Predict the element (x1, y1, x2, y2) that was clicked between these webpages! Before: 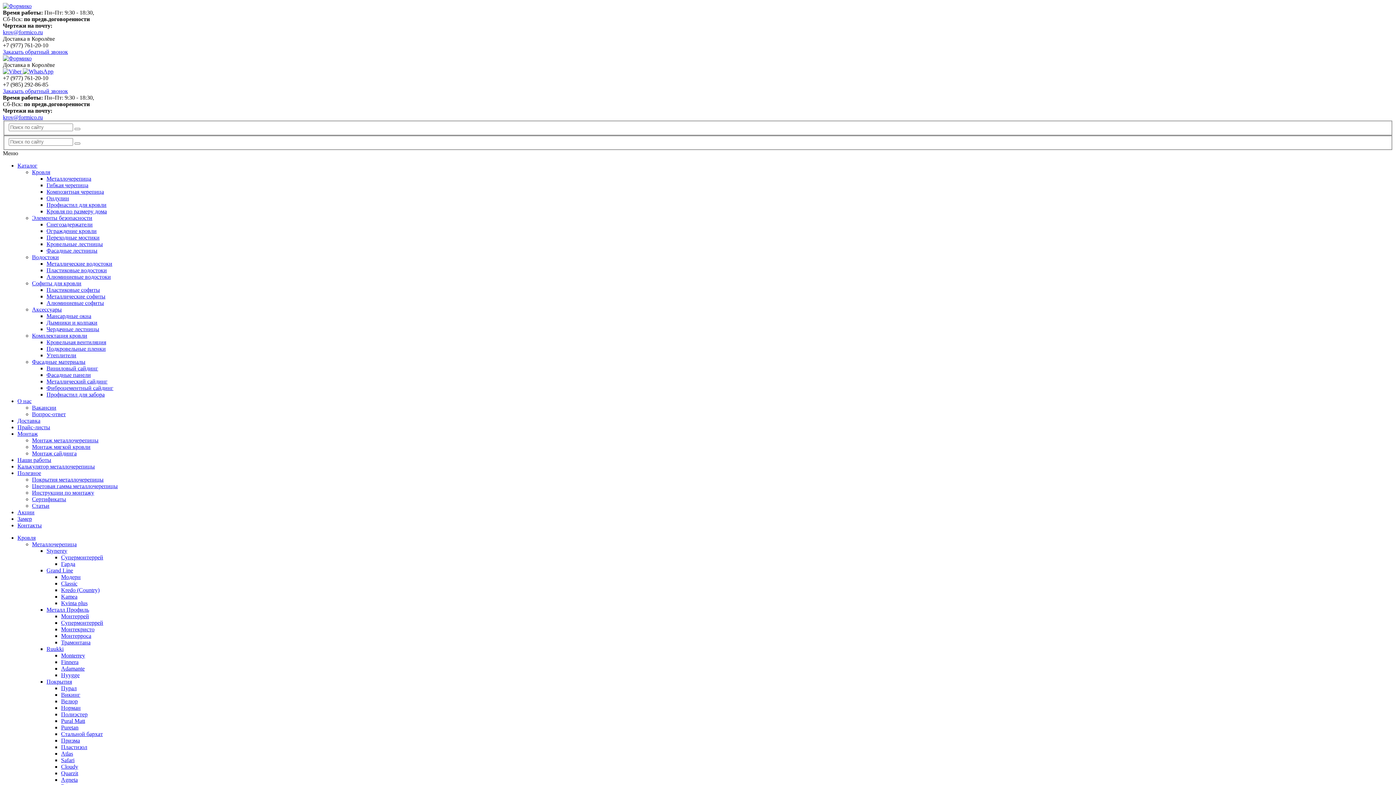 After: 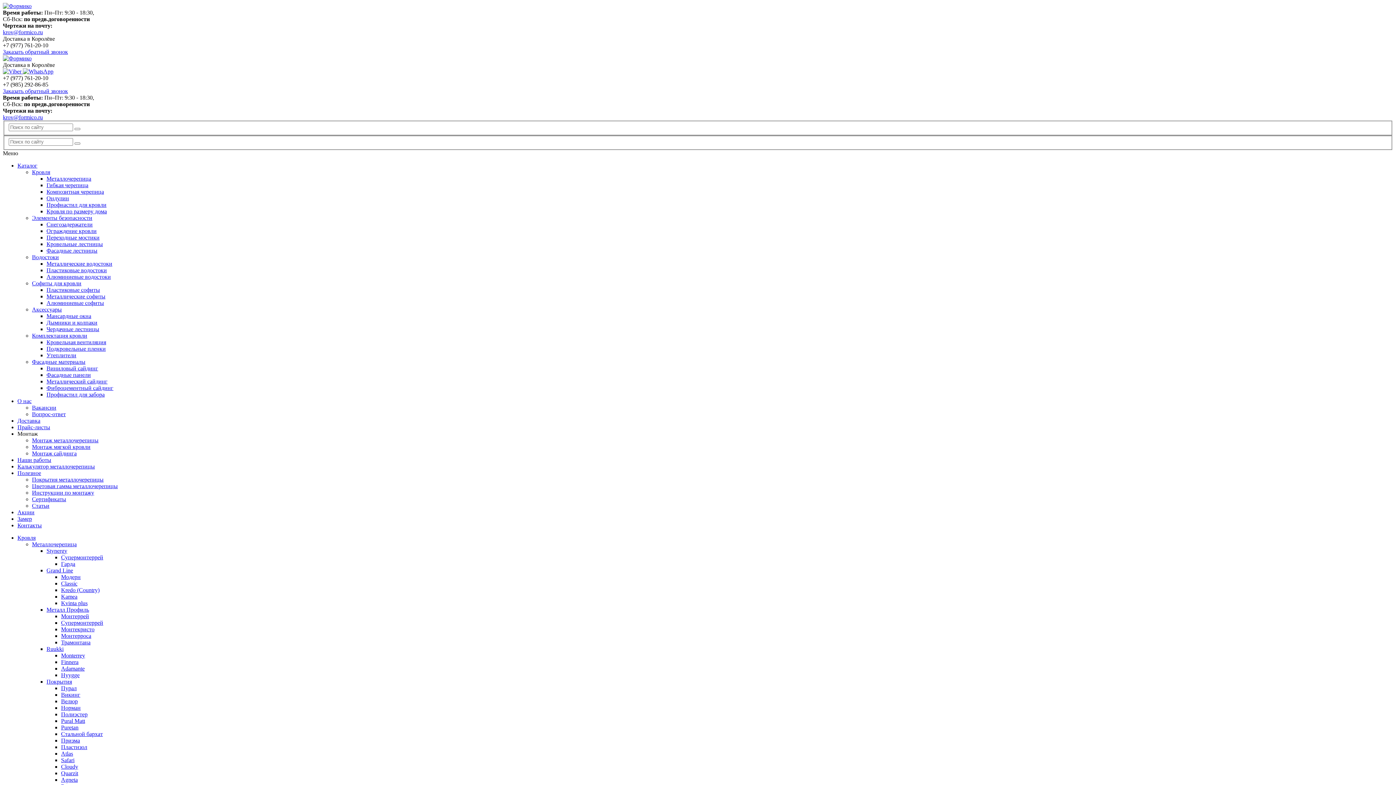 Action: label: Монтаж bbox: (17, 430, 37, 437)